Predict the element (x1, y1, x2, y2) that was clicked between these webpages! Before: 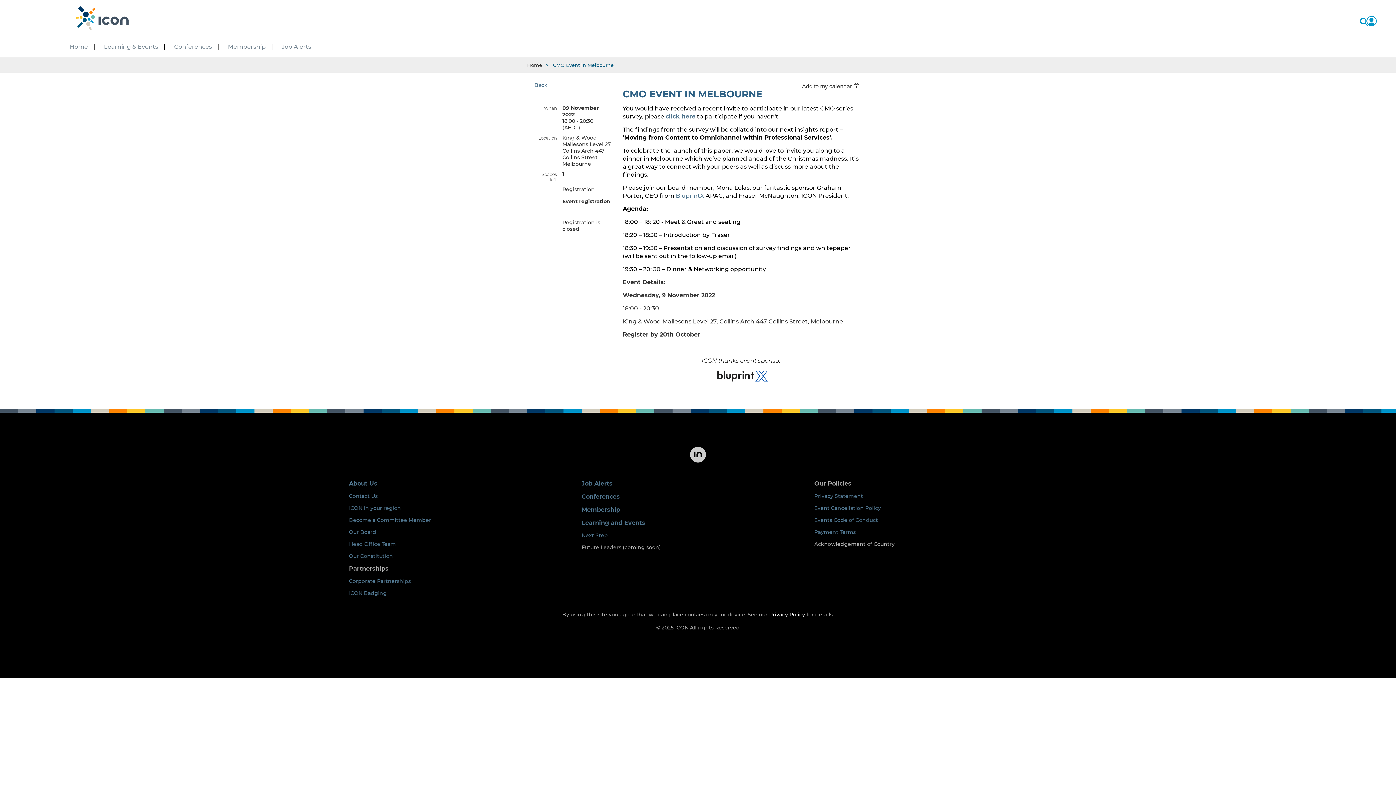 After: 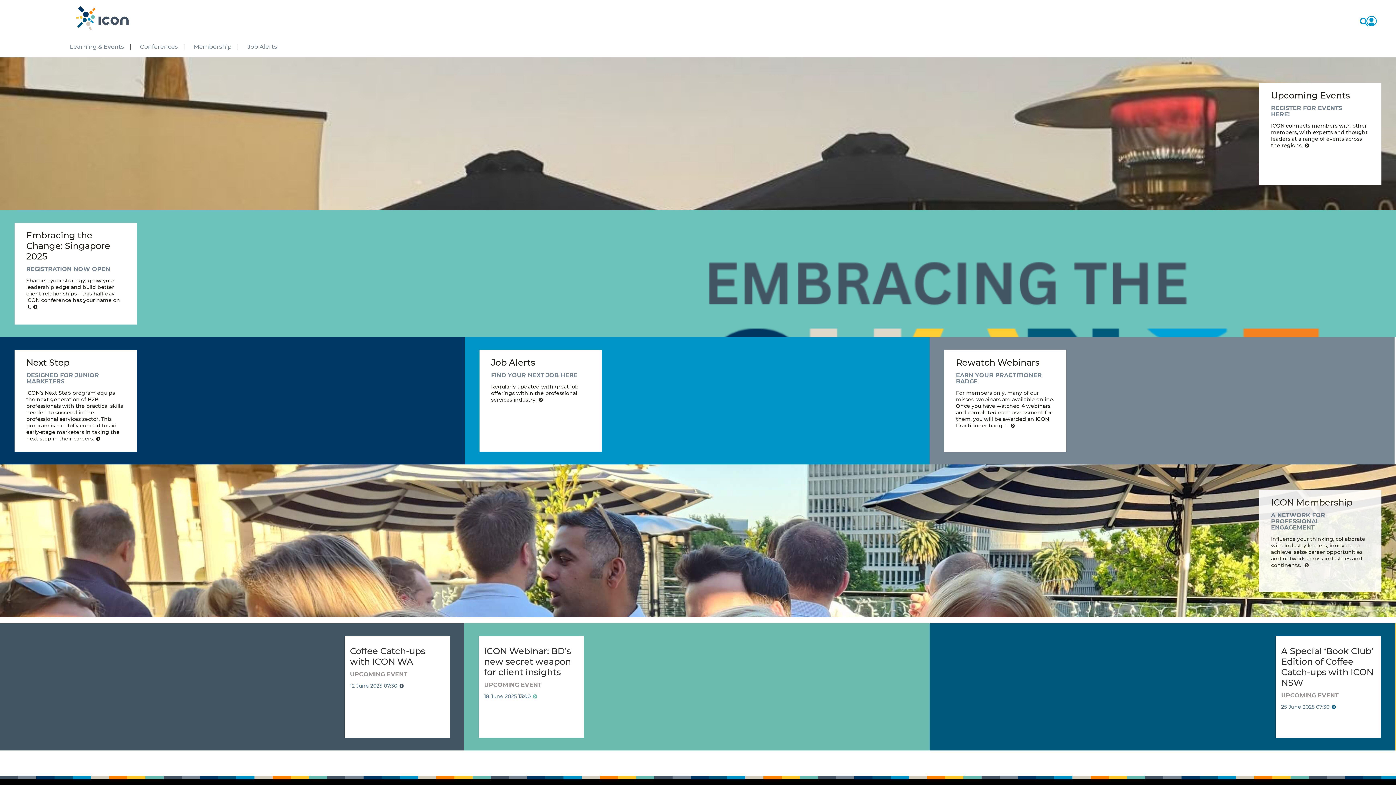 Action: label: Home bbox: (69, 41, 104, 52)